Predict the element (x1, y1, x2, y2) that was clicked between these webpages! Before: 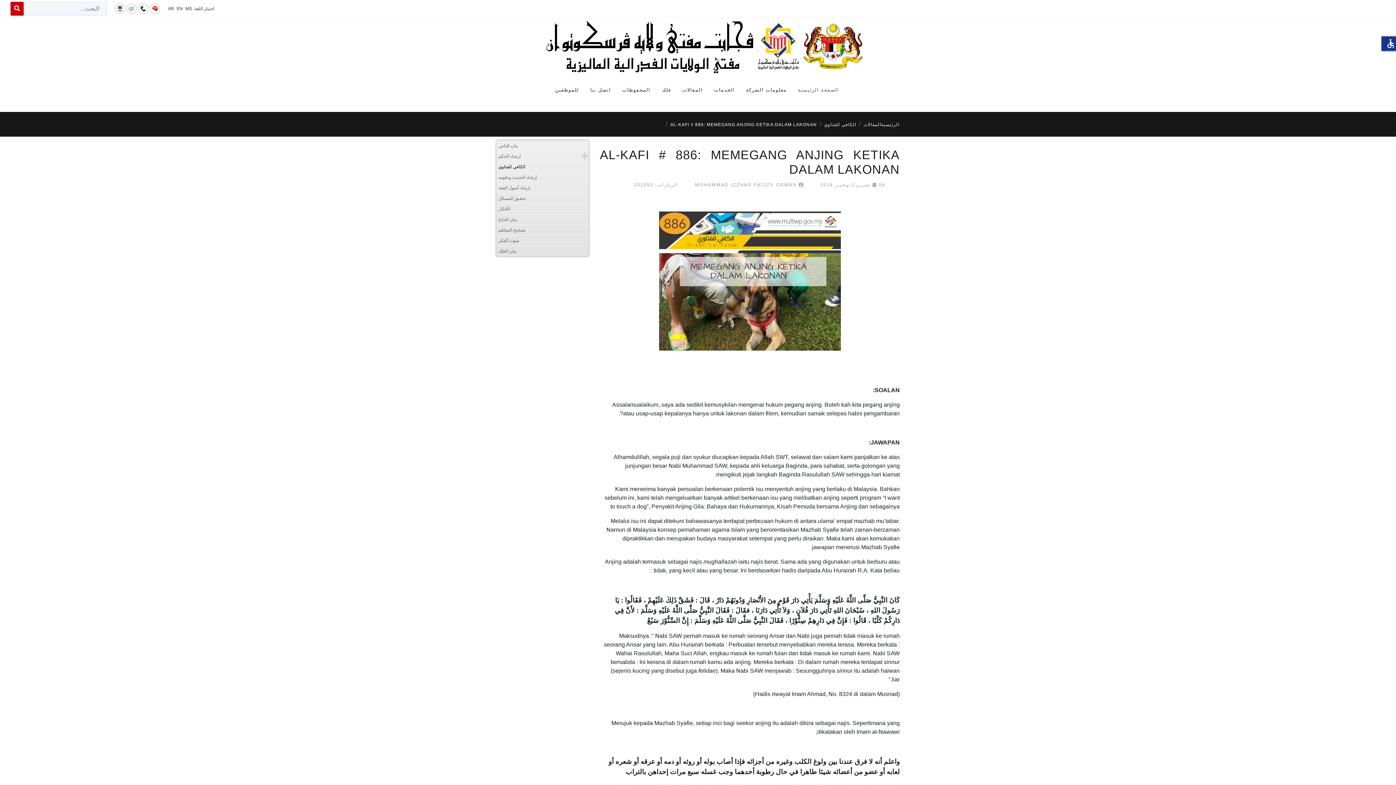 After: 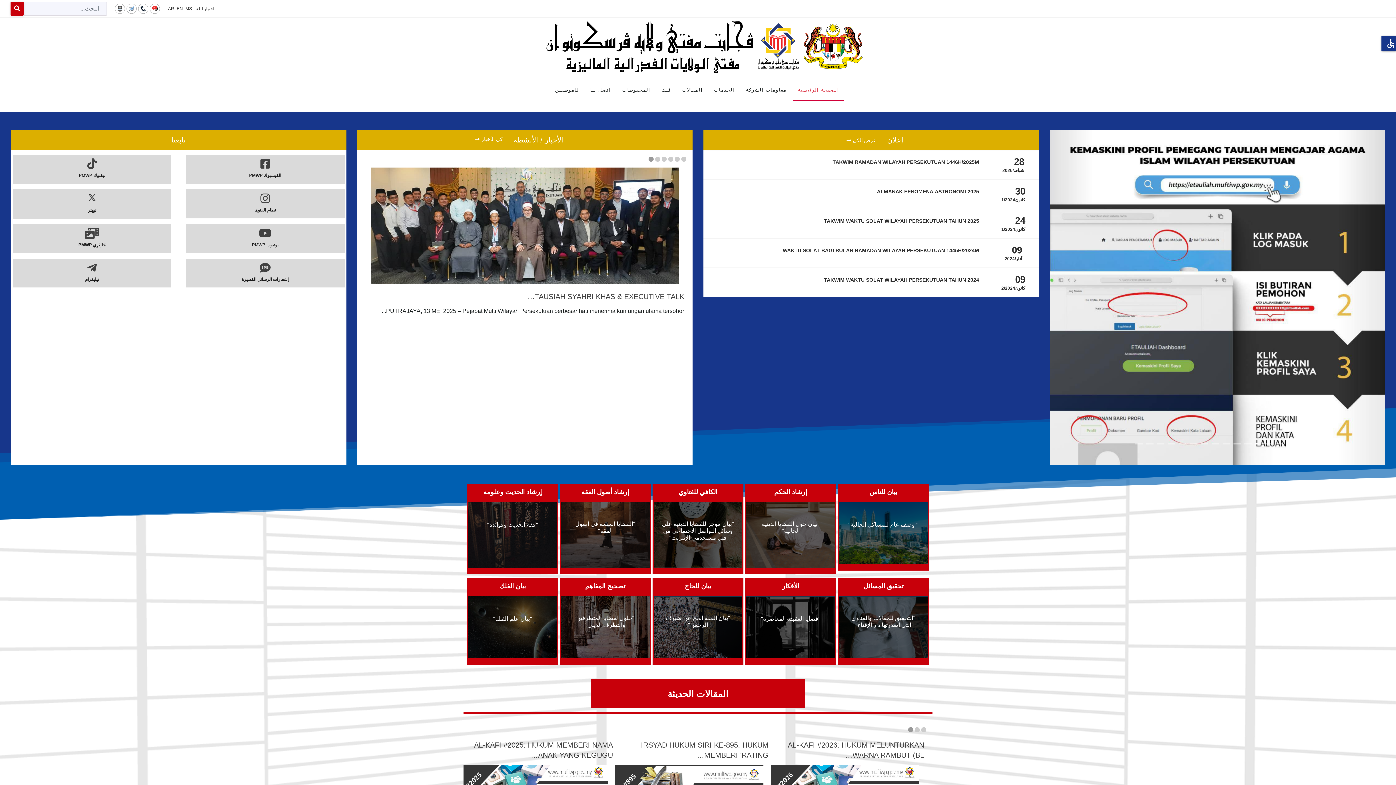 Action: bbox: (793, 79, 844, 101) label: الصفحة الرئيسية